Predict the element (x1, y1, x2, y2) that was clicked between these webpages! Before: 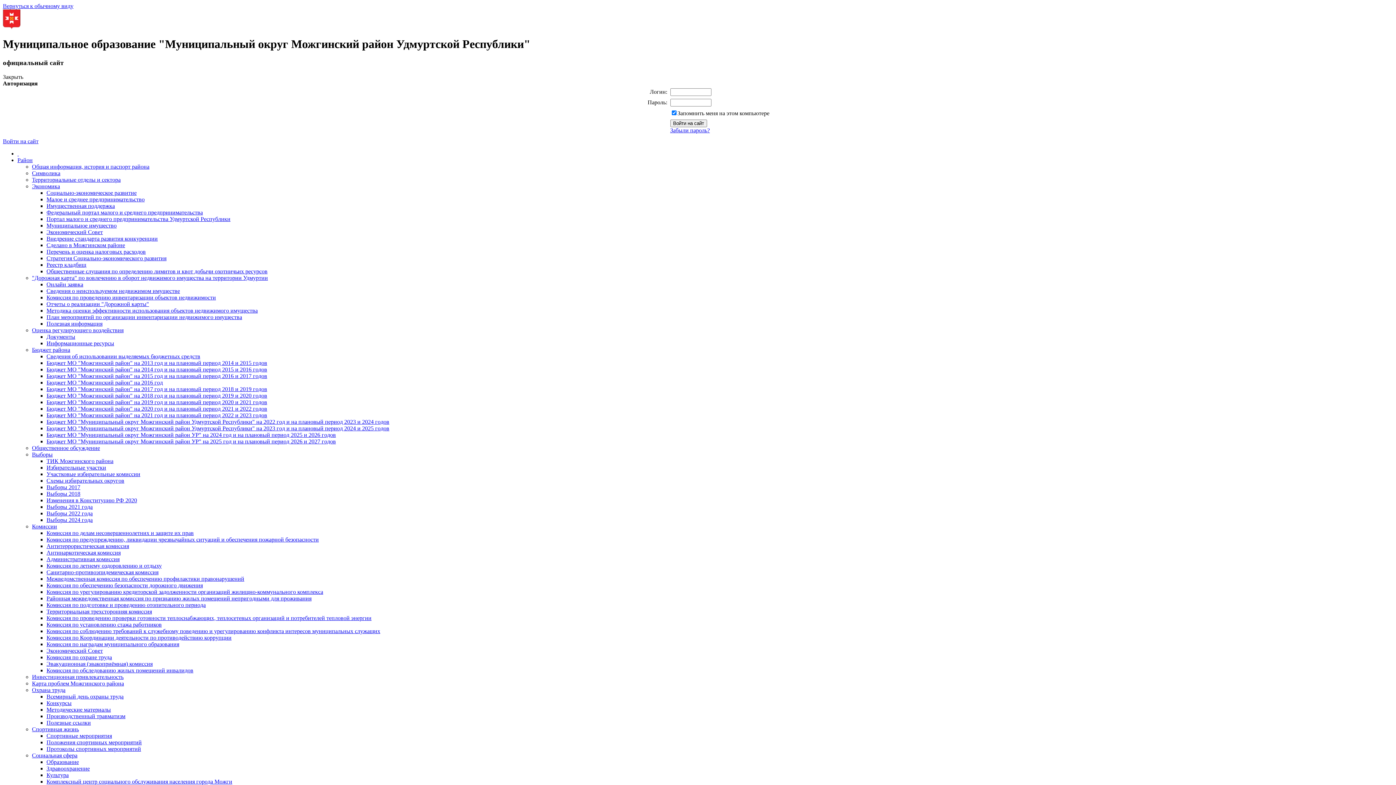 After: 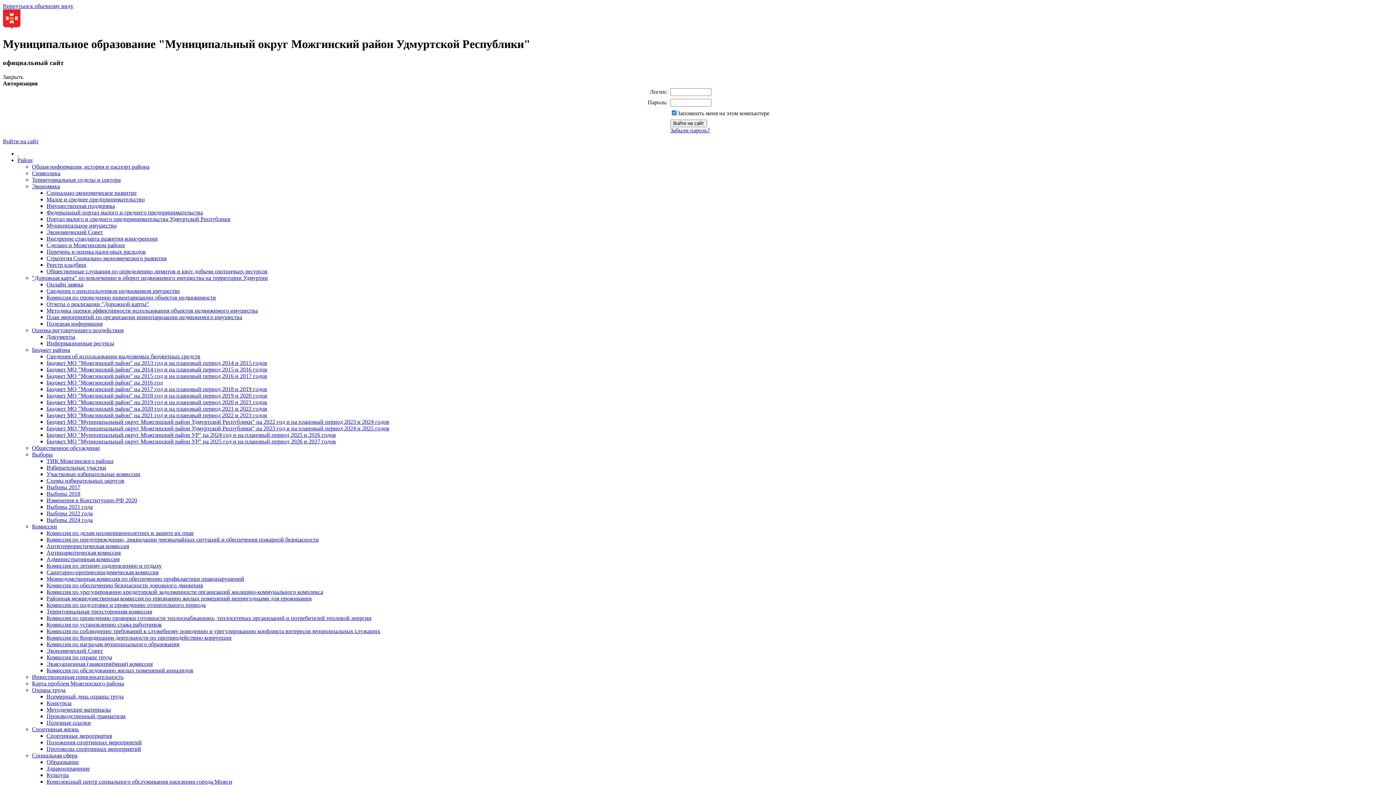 Action: label: Санитарно-противоэпидемическая комиссия bbox: (46, 569, 158, 575)